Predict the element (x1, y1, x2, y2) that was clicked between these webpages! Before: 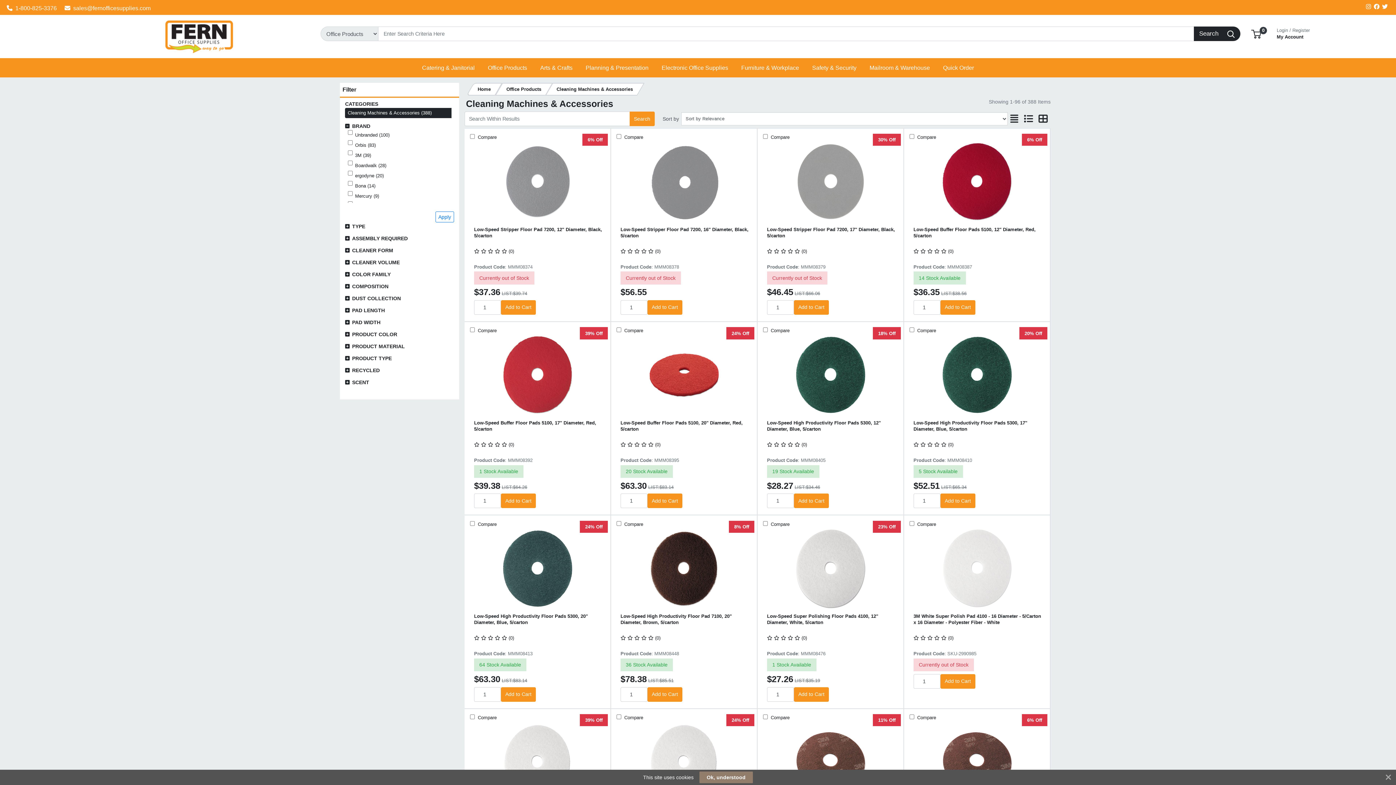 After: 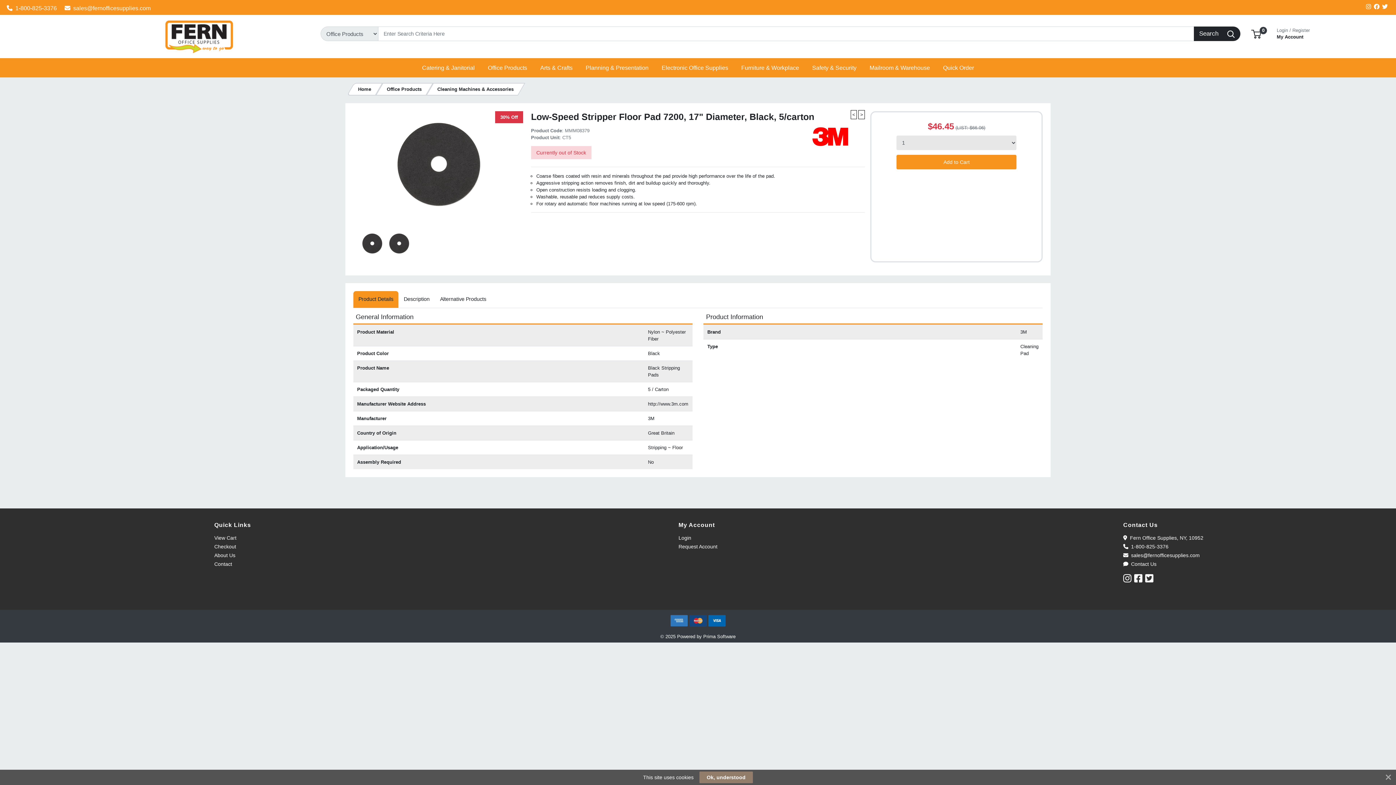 Action: bbox: (767, 226, 896, 238) label: Low-Speed Stripper Floor Pad 7200, 17" Diameter, Black, 5/carton